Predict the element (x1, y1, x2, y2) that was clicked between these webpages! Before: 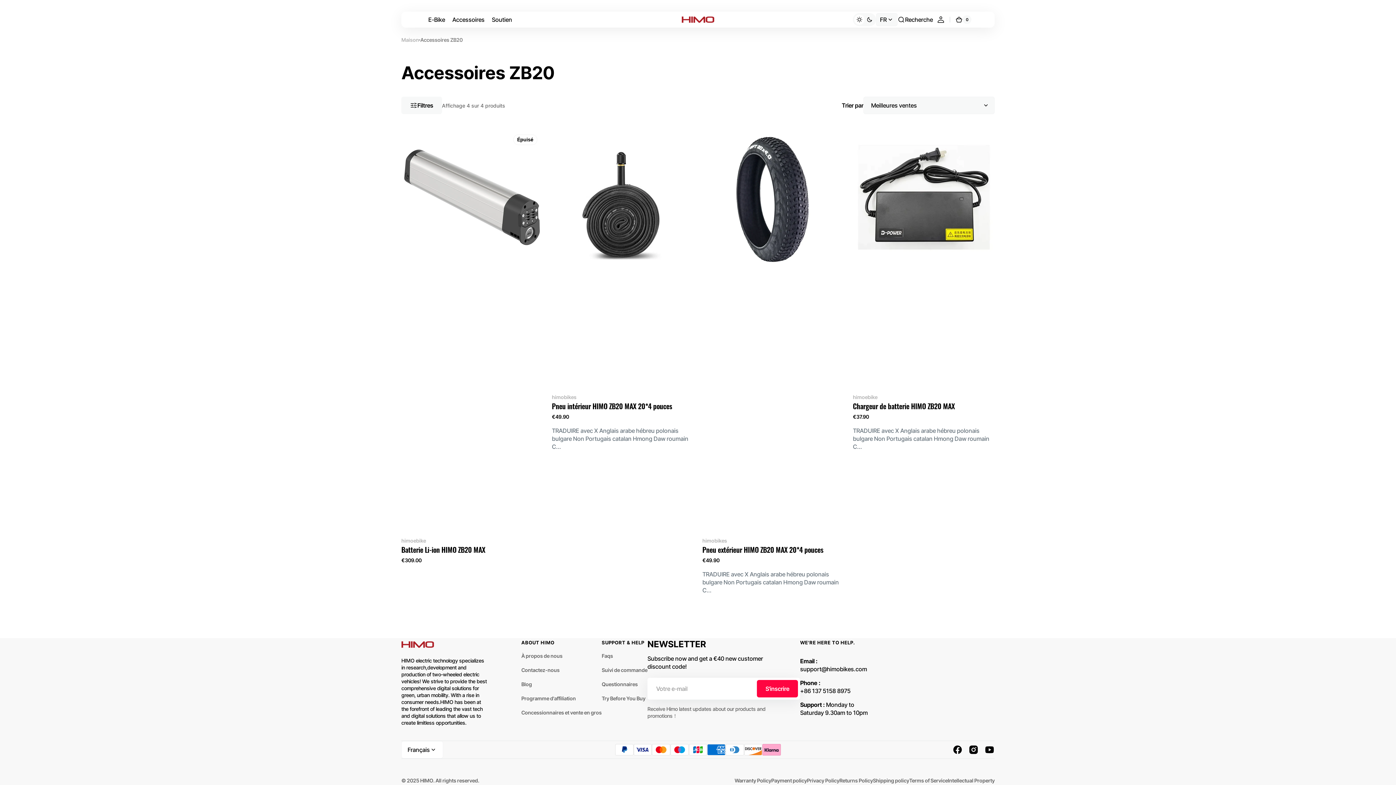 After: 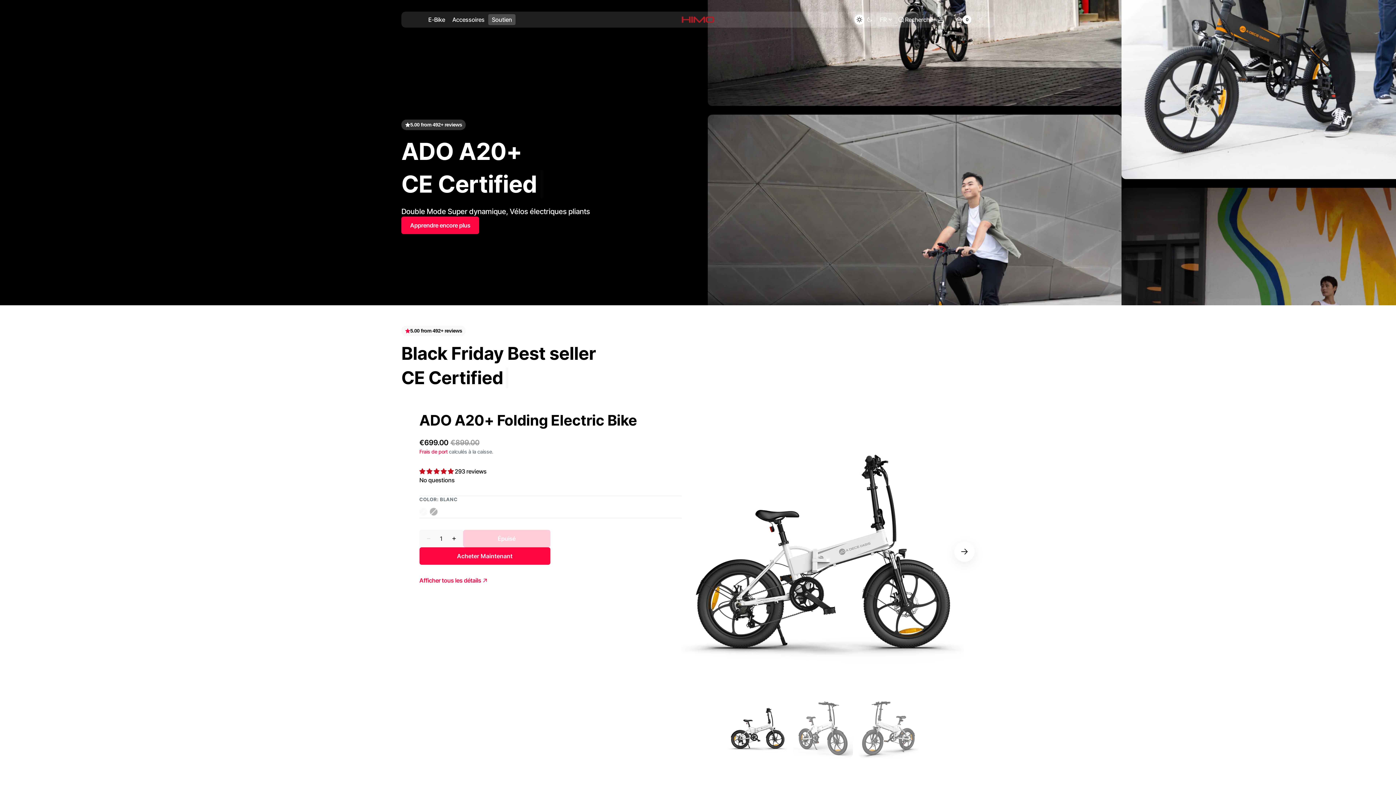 Action: label: HIMO bbox: (420, 777, 433, 784)